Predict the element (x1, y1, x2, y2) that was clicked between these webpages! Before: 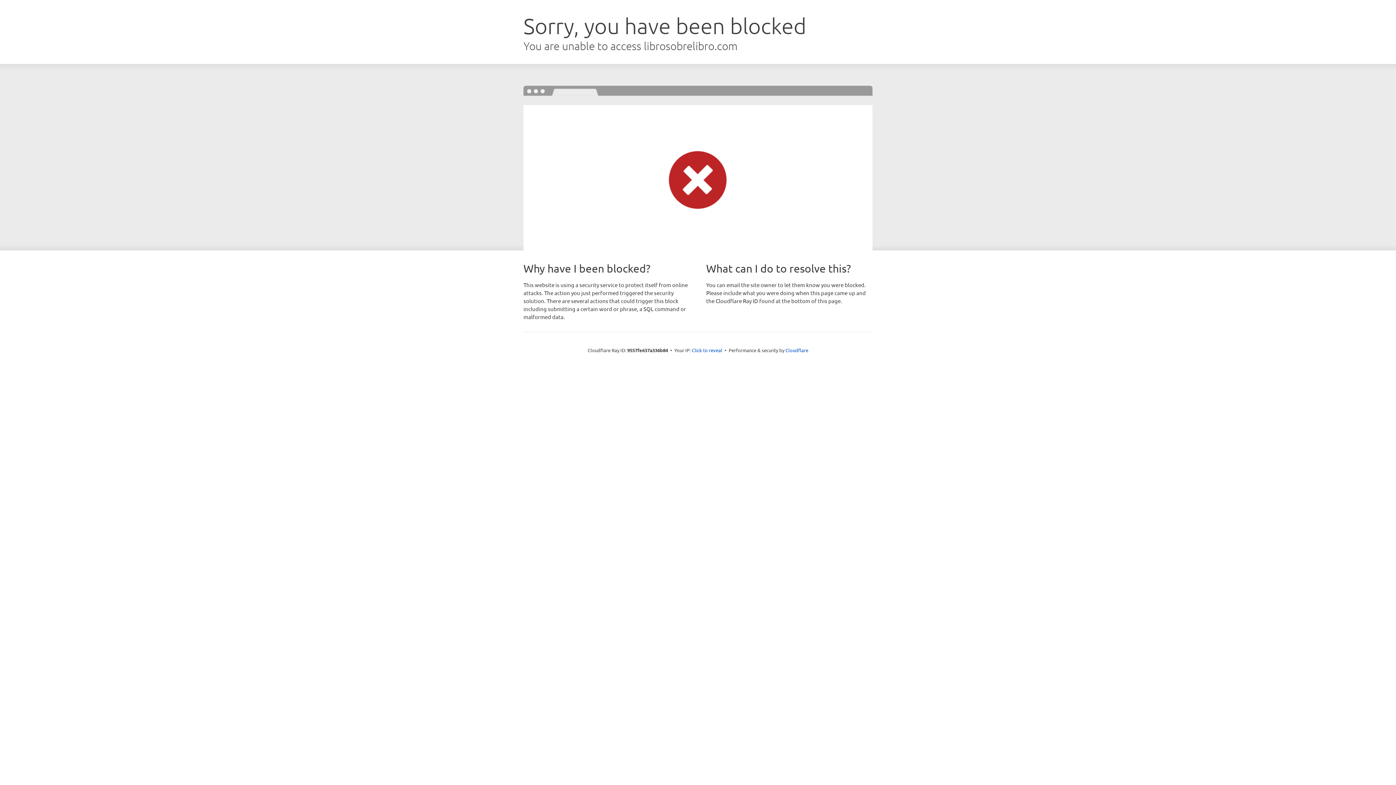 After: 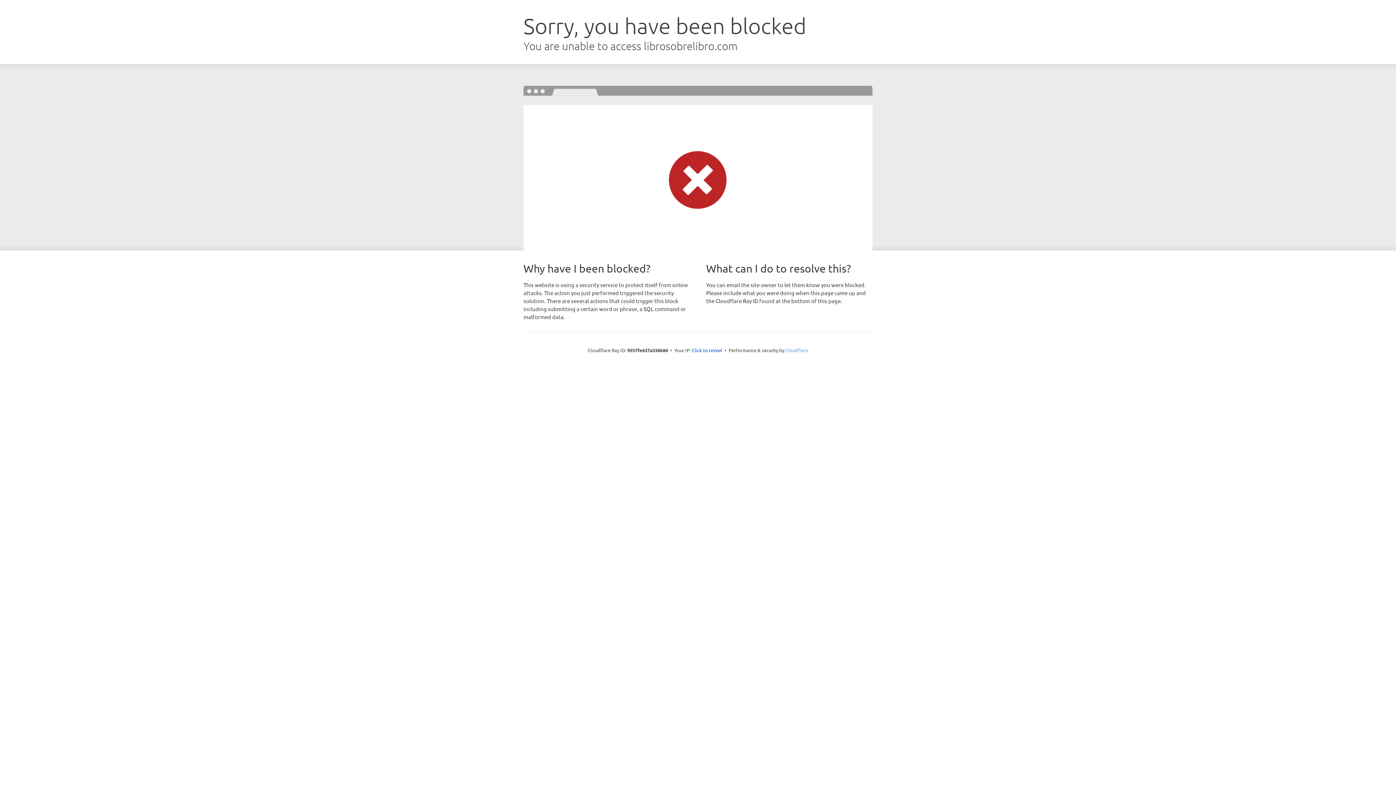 Action: label: Cloudflare bbox: (785, 347, 808, 353)